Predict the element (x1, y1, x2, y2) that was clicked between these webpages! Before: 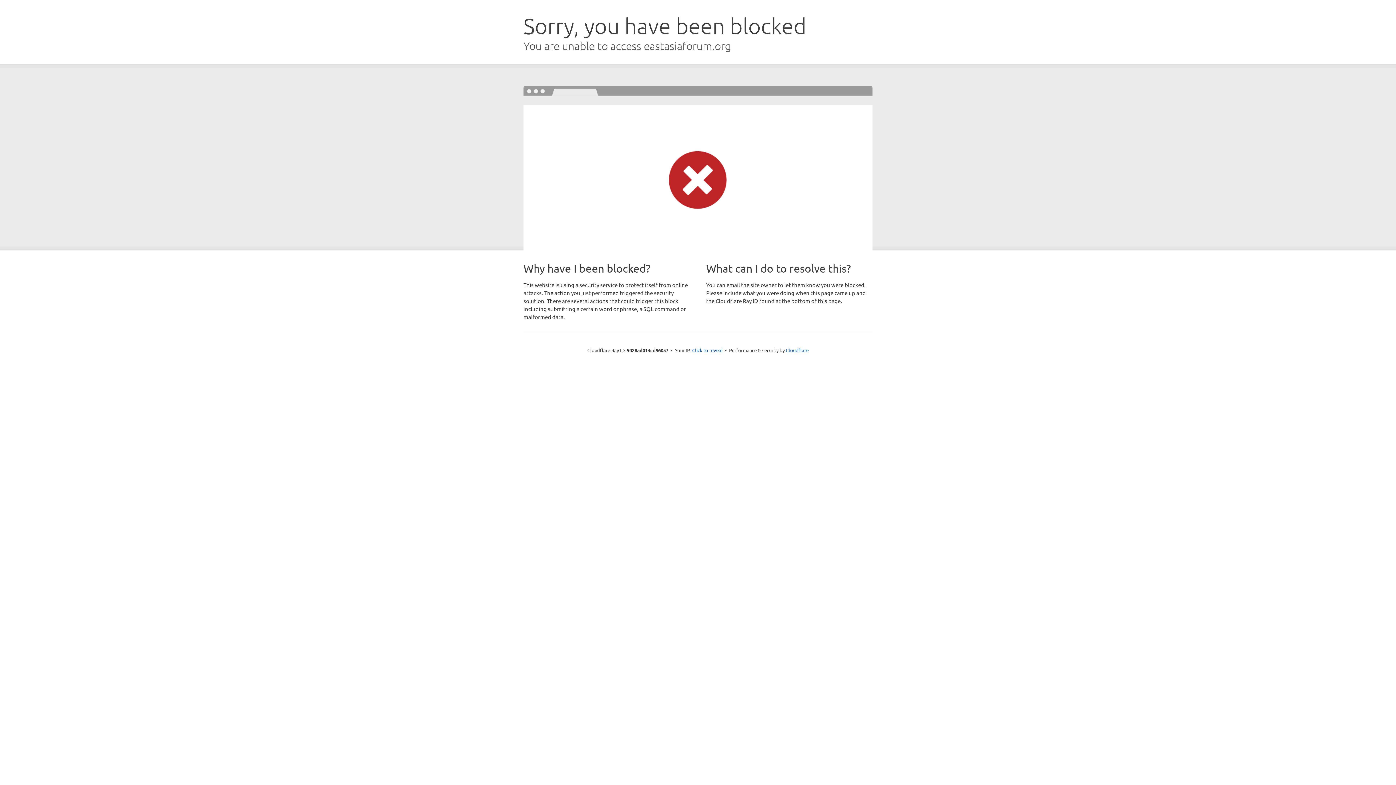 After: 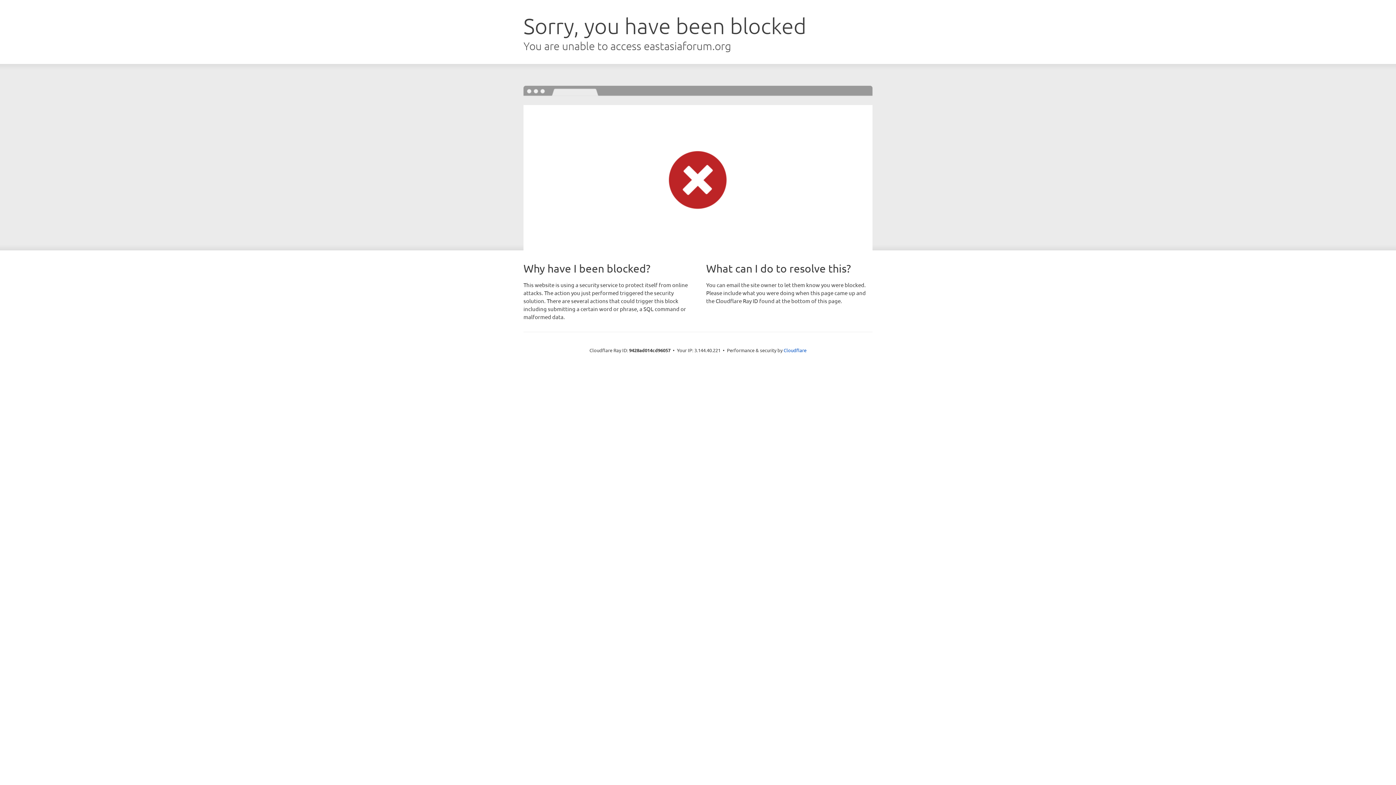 Action: label: Click to reveal bbox: (692, 346, 722, 353)